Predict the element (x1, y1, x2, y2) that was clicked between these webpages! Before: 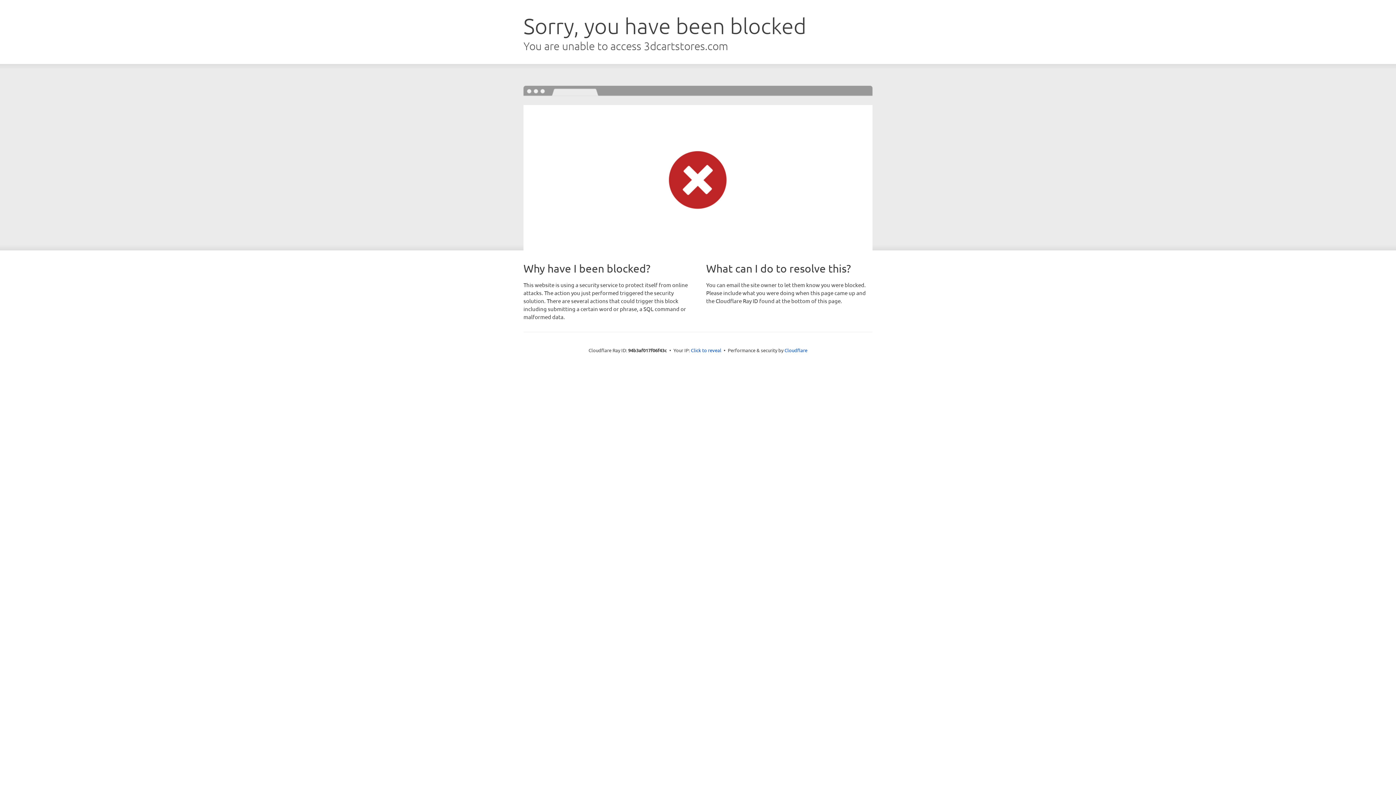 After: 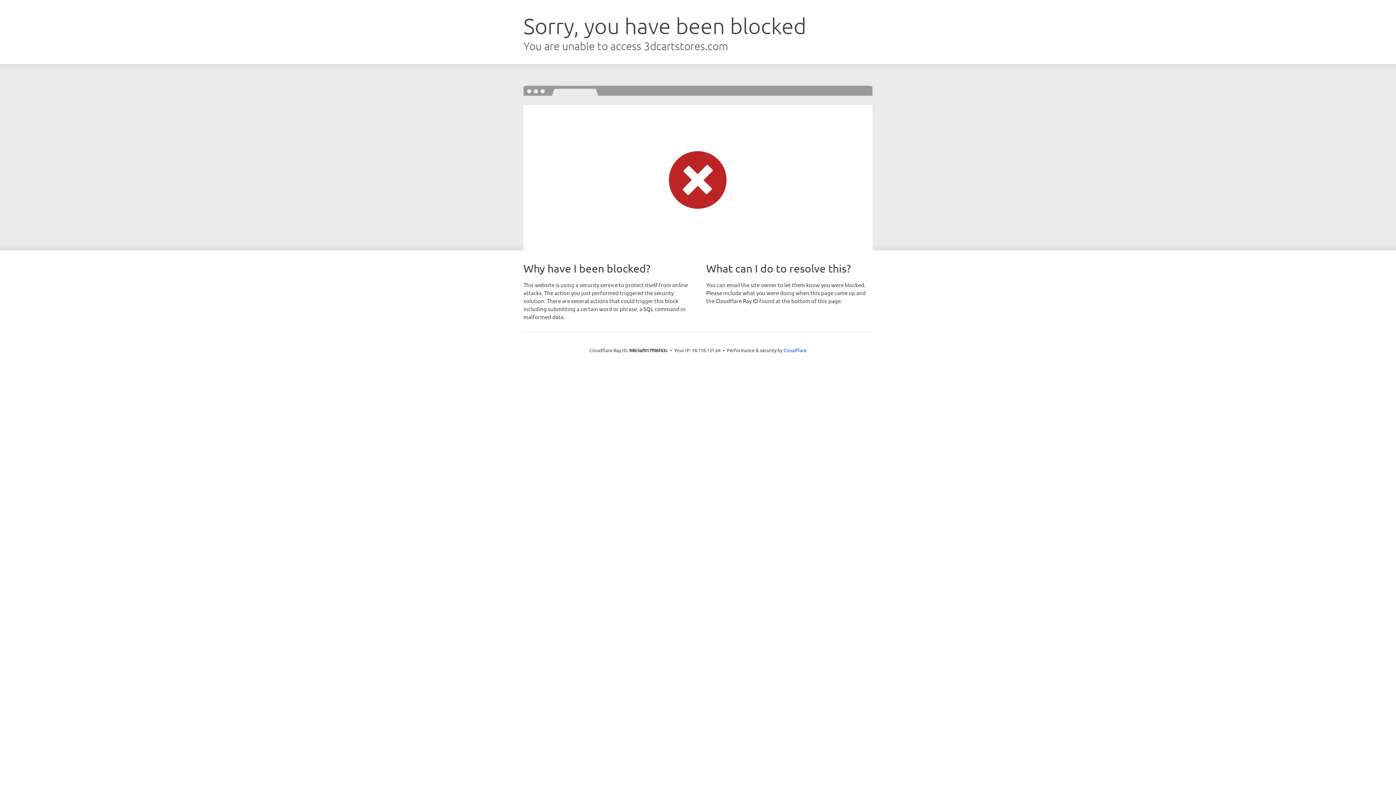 Action: label: Click to reveal bbox: (691, 346, 721, 353)